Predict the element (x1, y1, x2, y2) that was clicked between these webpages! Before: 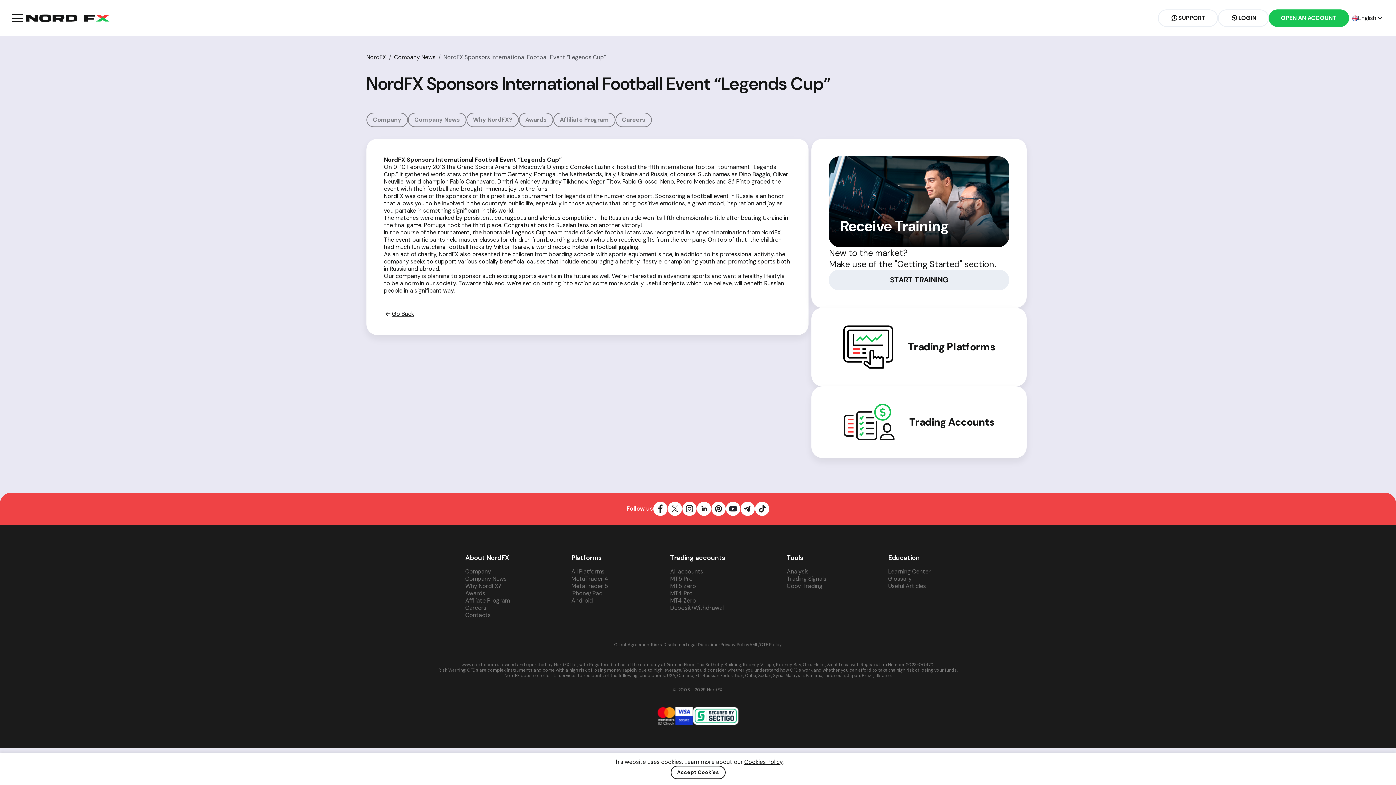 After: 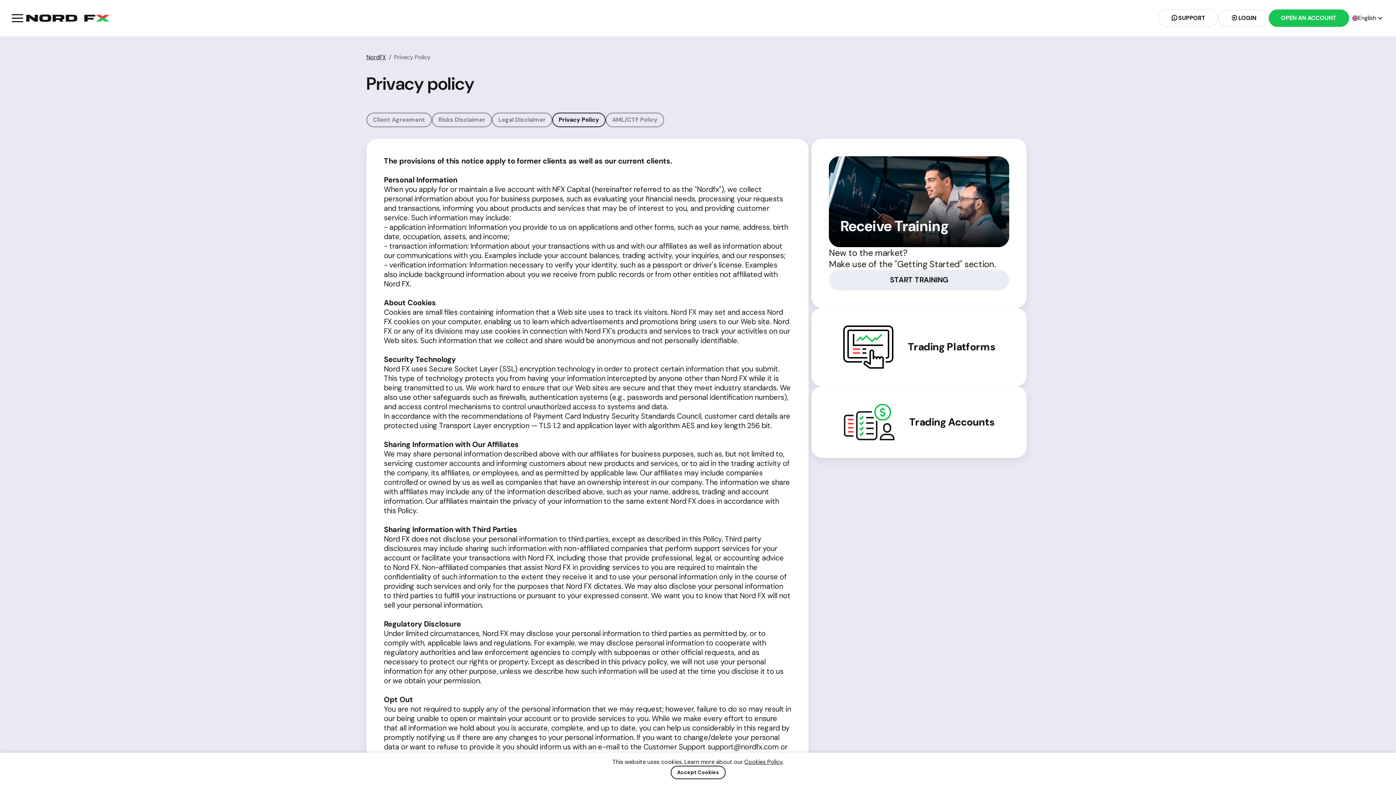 Action: bbox: (720, 642, 749, 648) label: Privacy Policy